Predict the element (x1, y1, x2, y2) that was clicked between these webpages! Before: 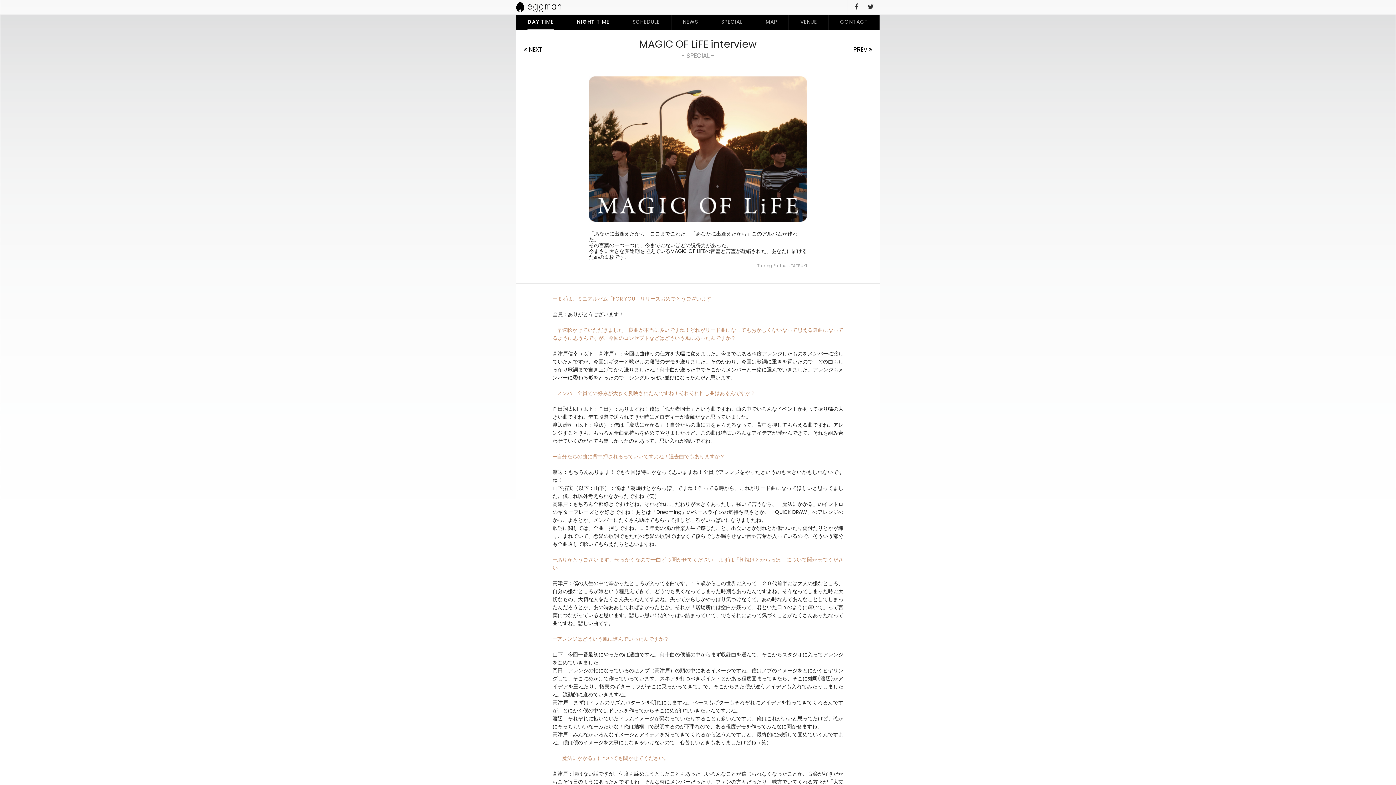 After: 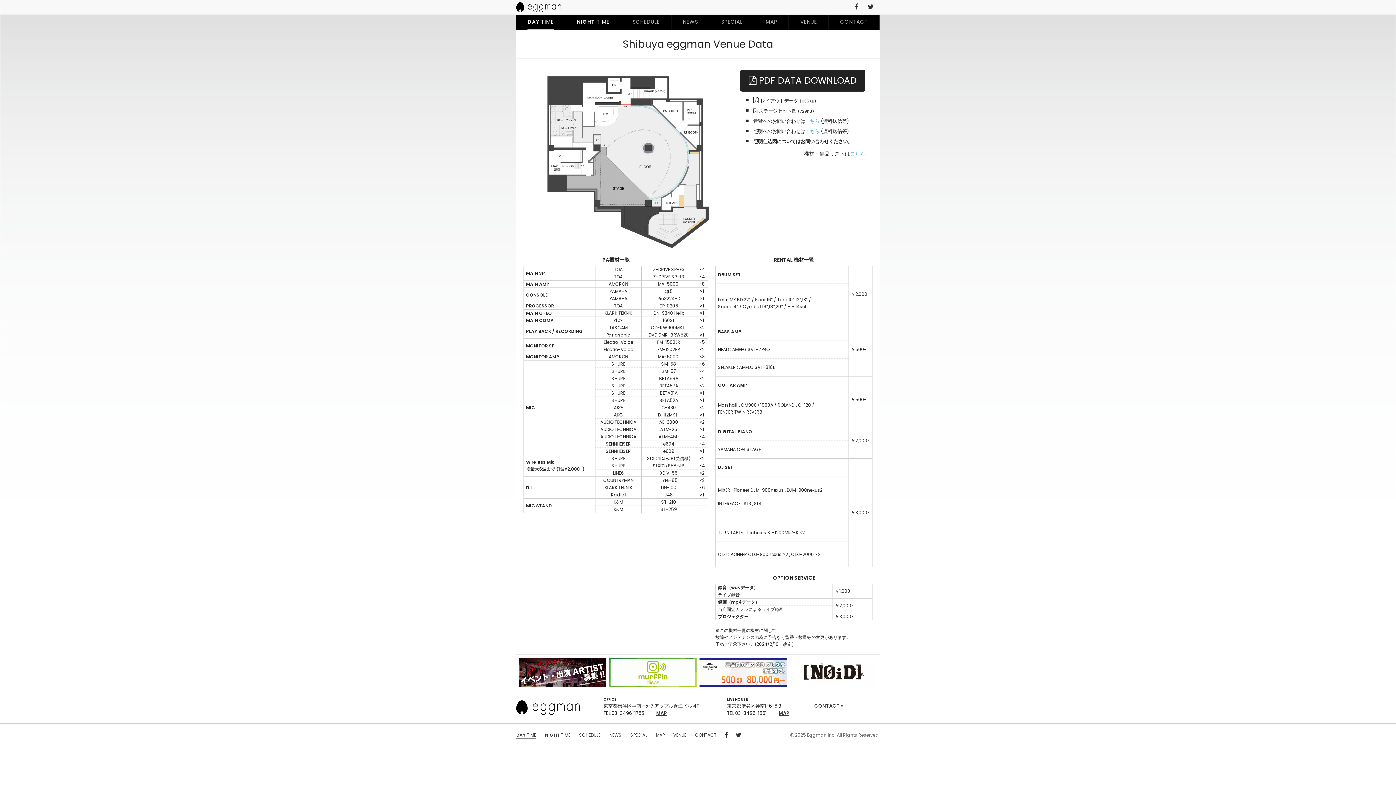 Action: label: VENUE bbox: (800, 14, 817, 28)